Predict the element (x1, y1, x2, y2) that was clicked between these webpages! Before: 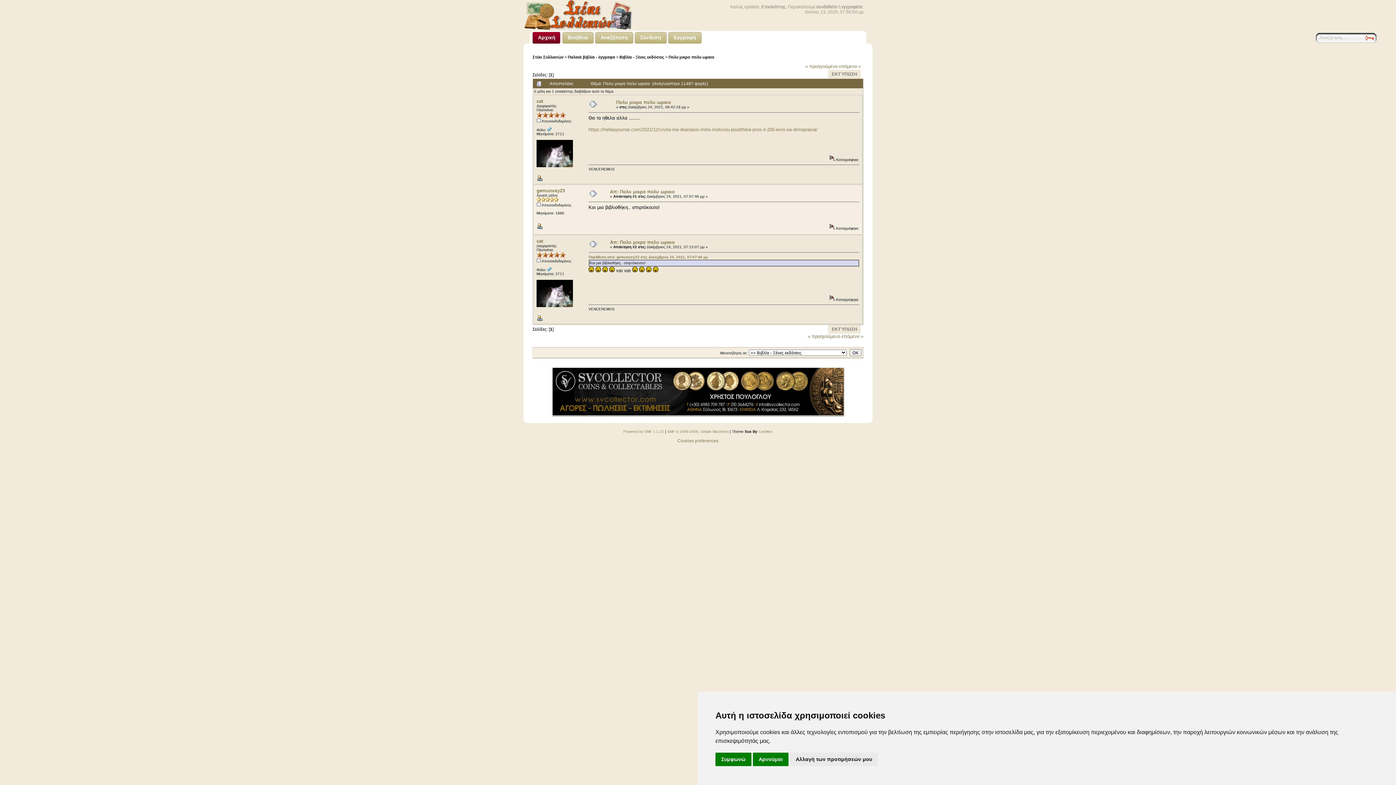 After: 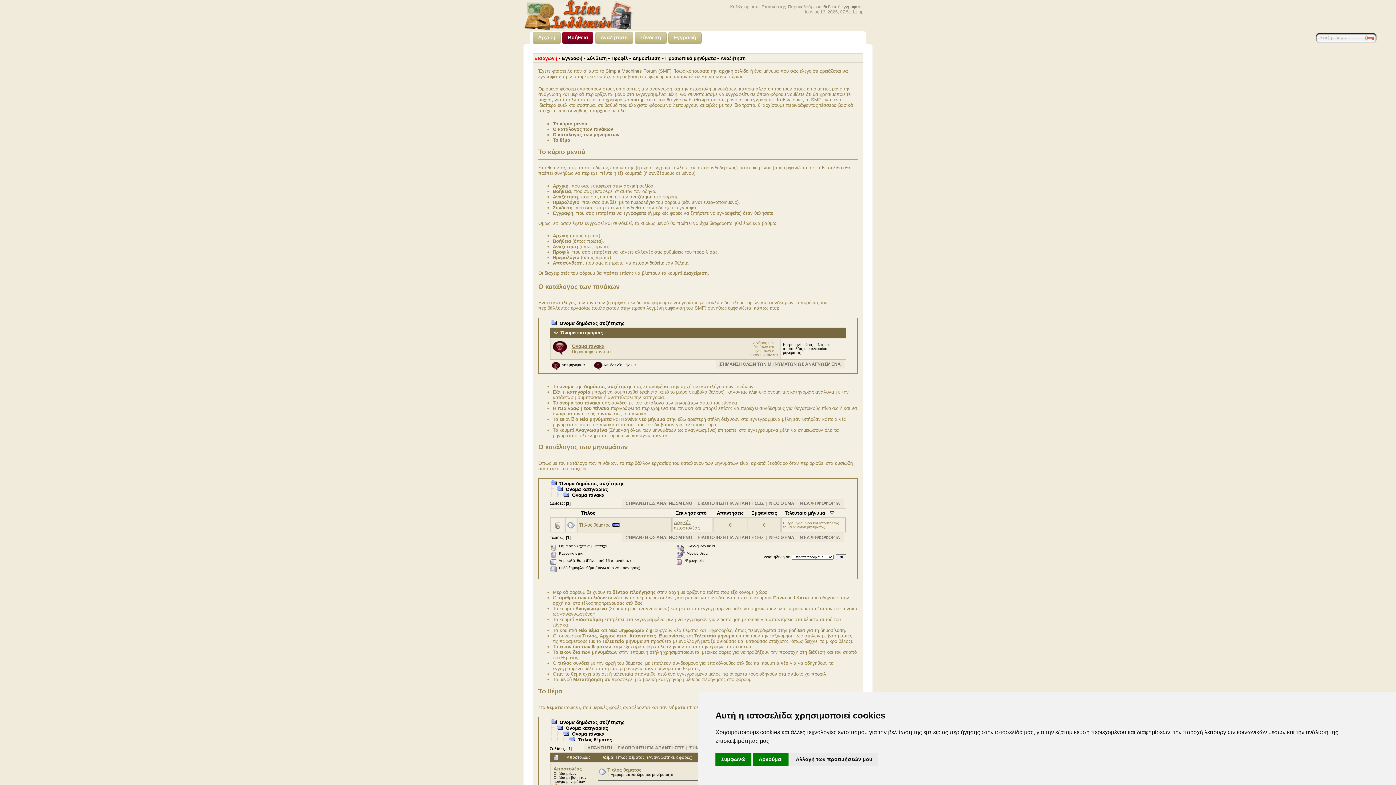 Action: bbox: (562, 32, 593, 45) label: Βοήθεια